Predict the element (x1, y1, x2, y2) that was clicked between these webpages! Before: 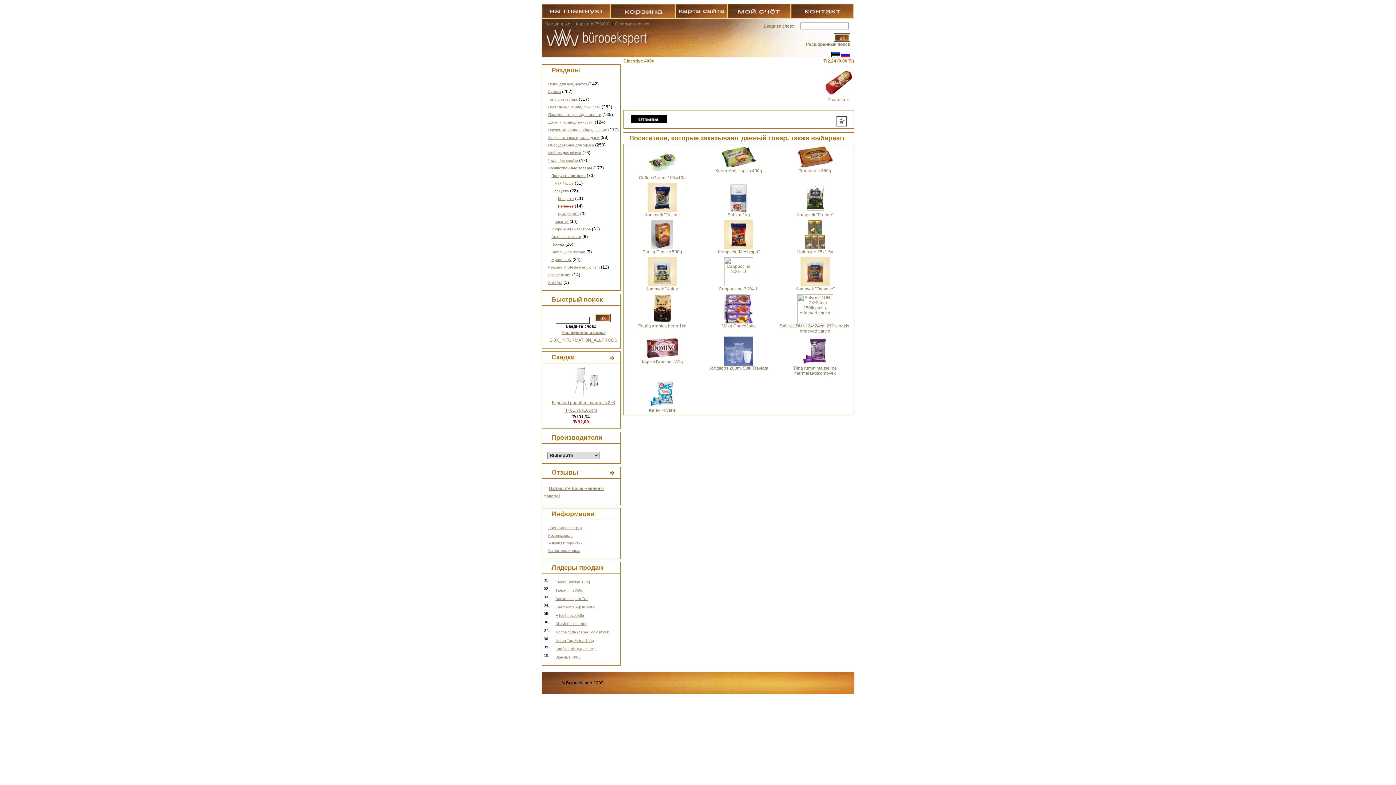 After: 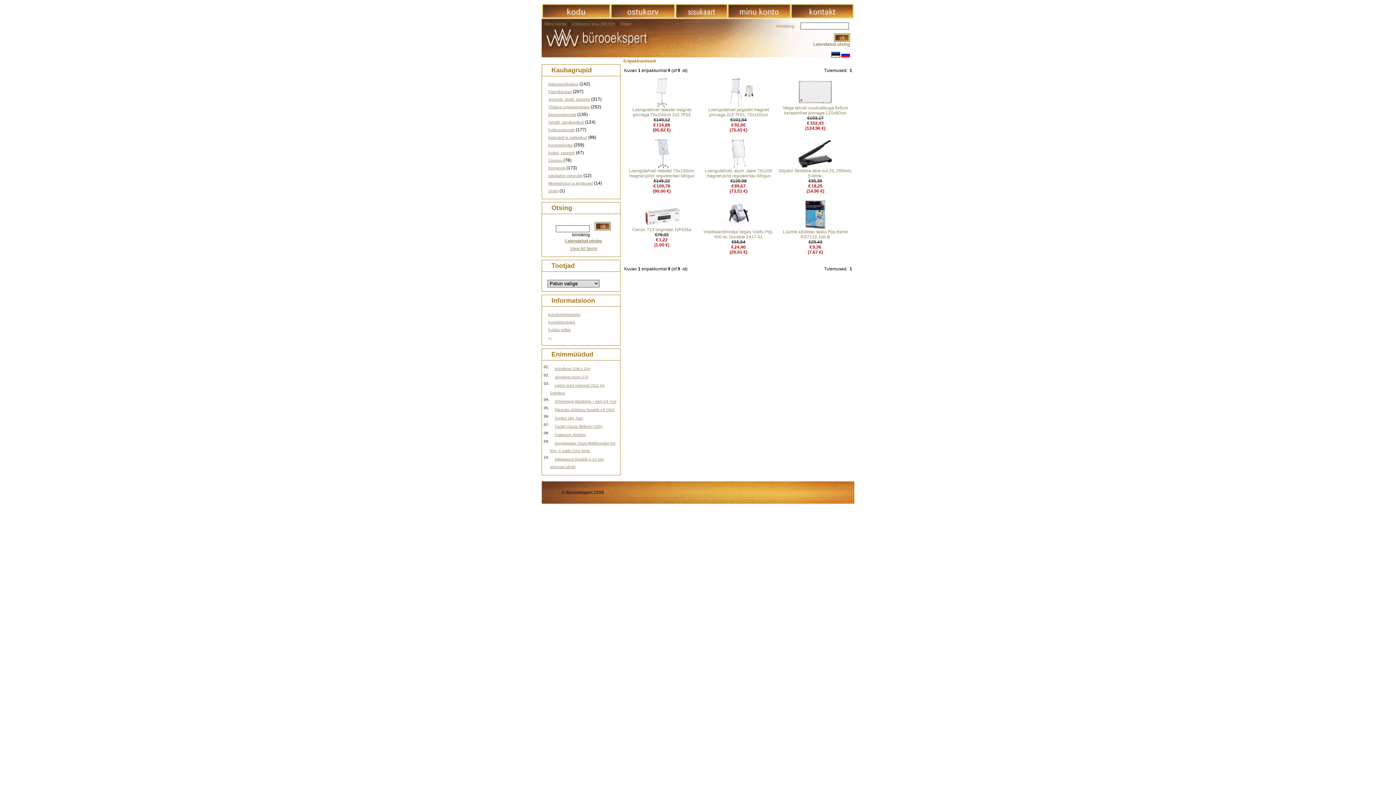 Action: bbox: (610, 354, 614, 361)